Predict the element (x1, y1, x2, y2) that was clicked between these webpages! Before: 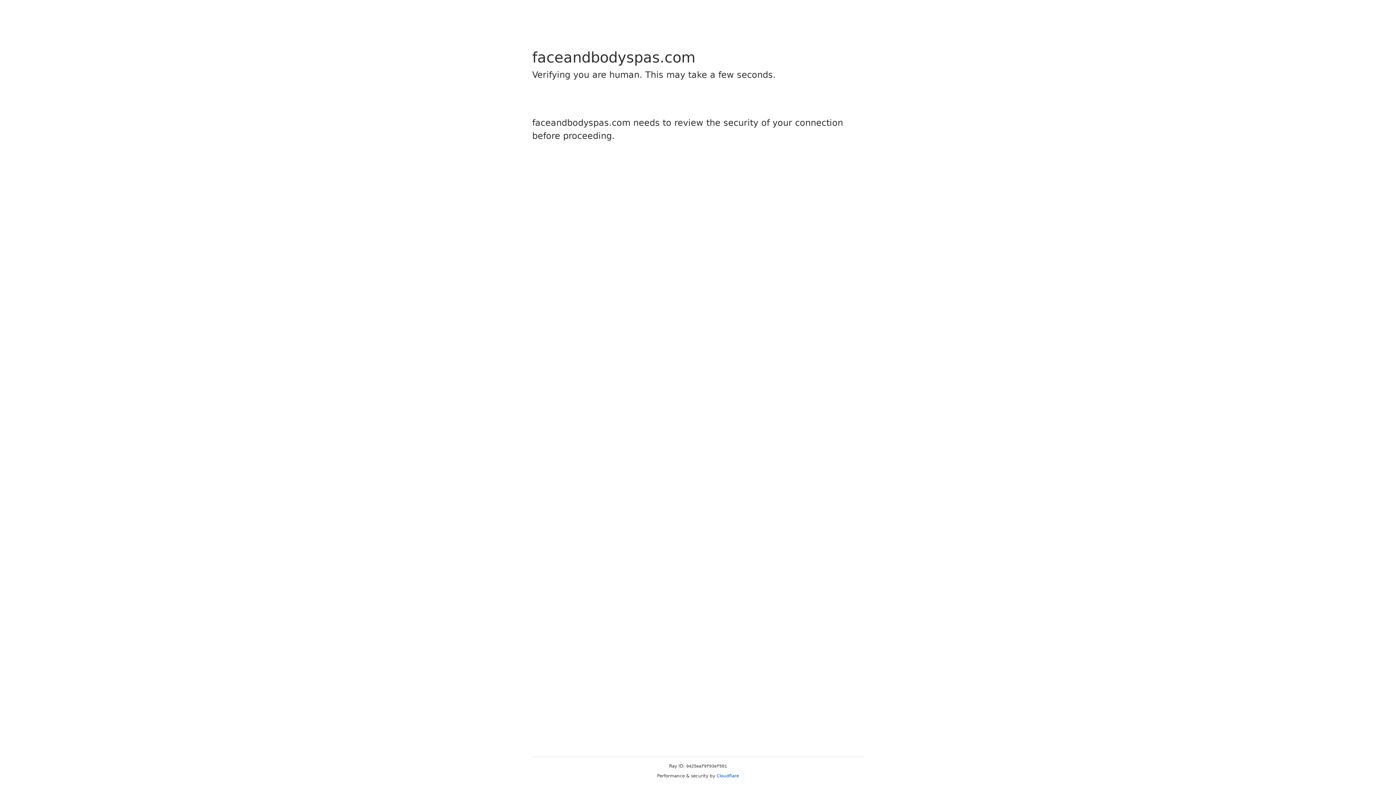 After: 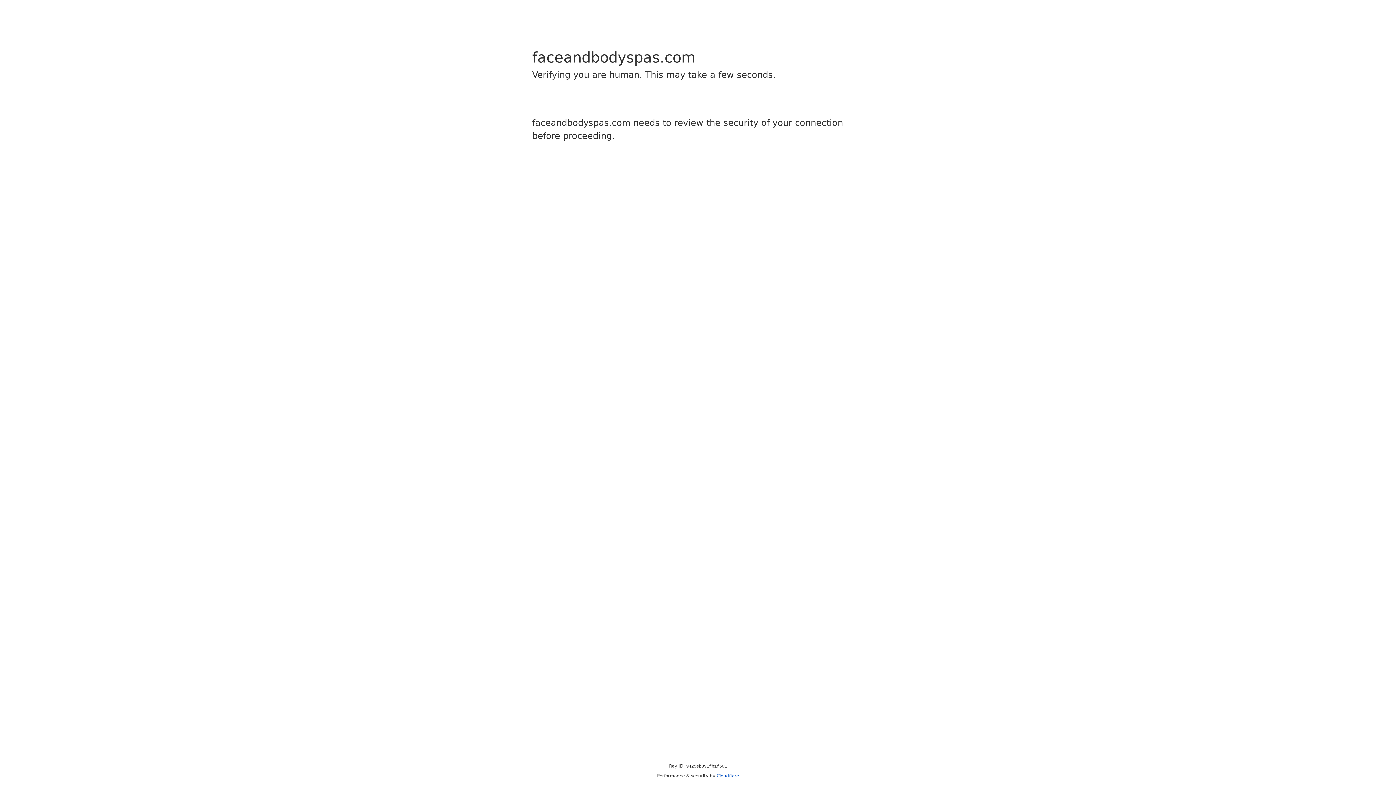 Action: label: Cloudflare bbox: (716, 773, 739, 778)